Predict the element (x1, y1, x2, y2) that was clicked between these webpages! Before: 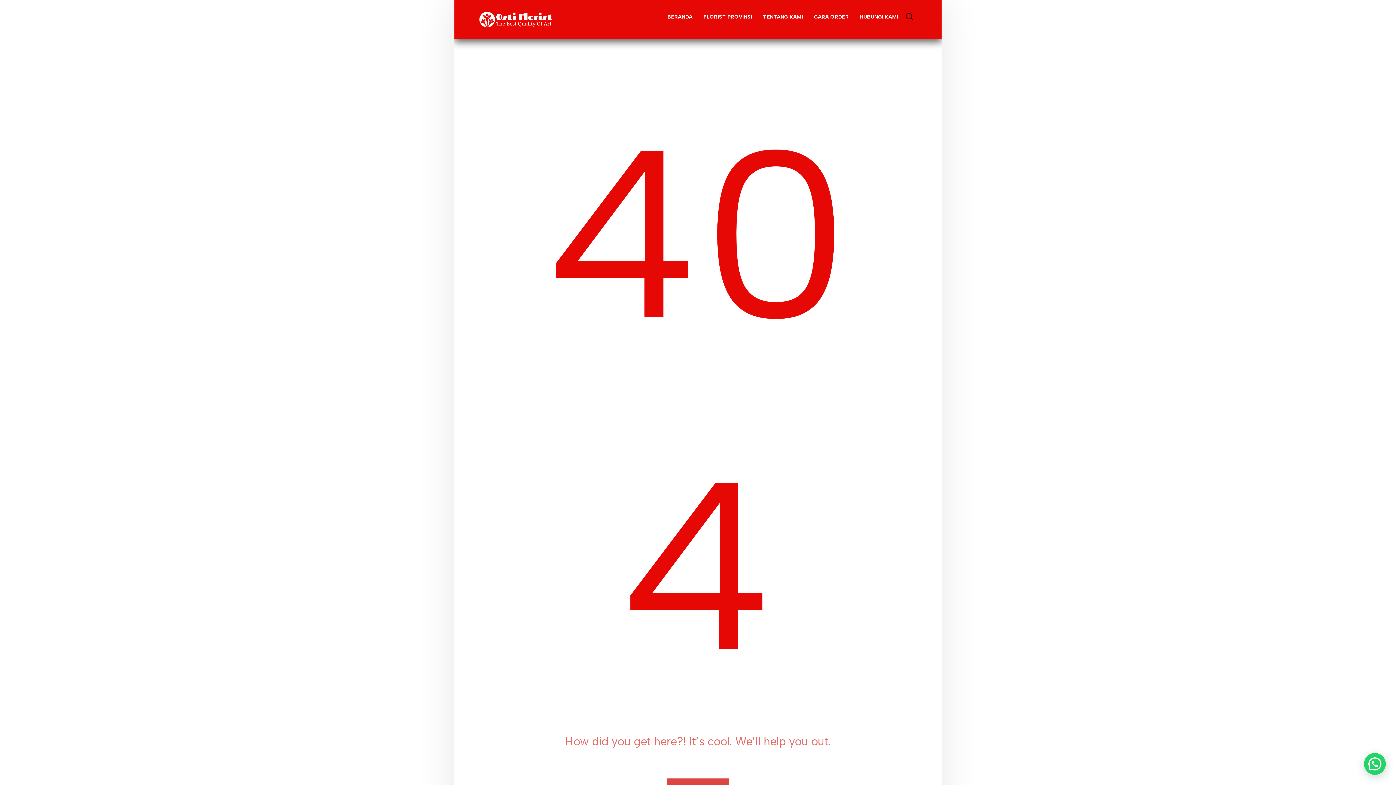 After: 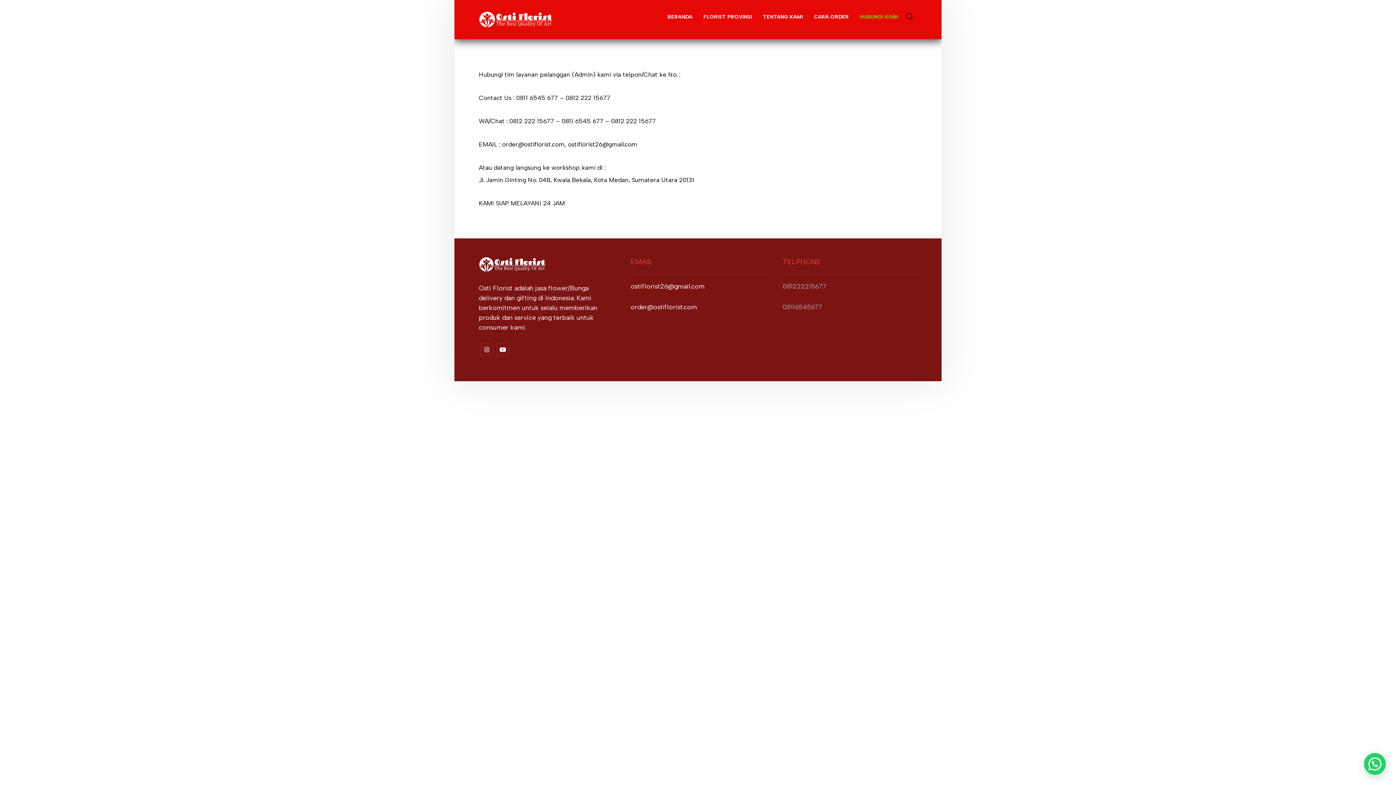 Action: label: HUBUNGI KAMI bbox: (860, 12, 898, 22)